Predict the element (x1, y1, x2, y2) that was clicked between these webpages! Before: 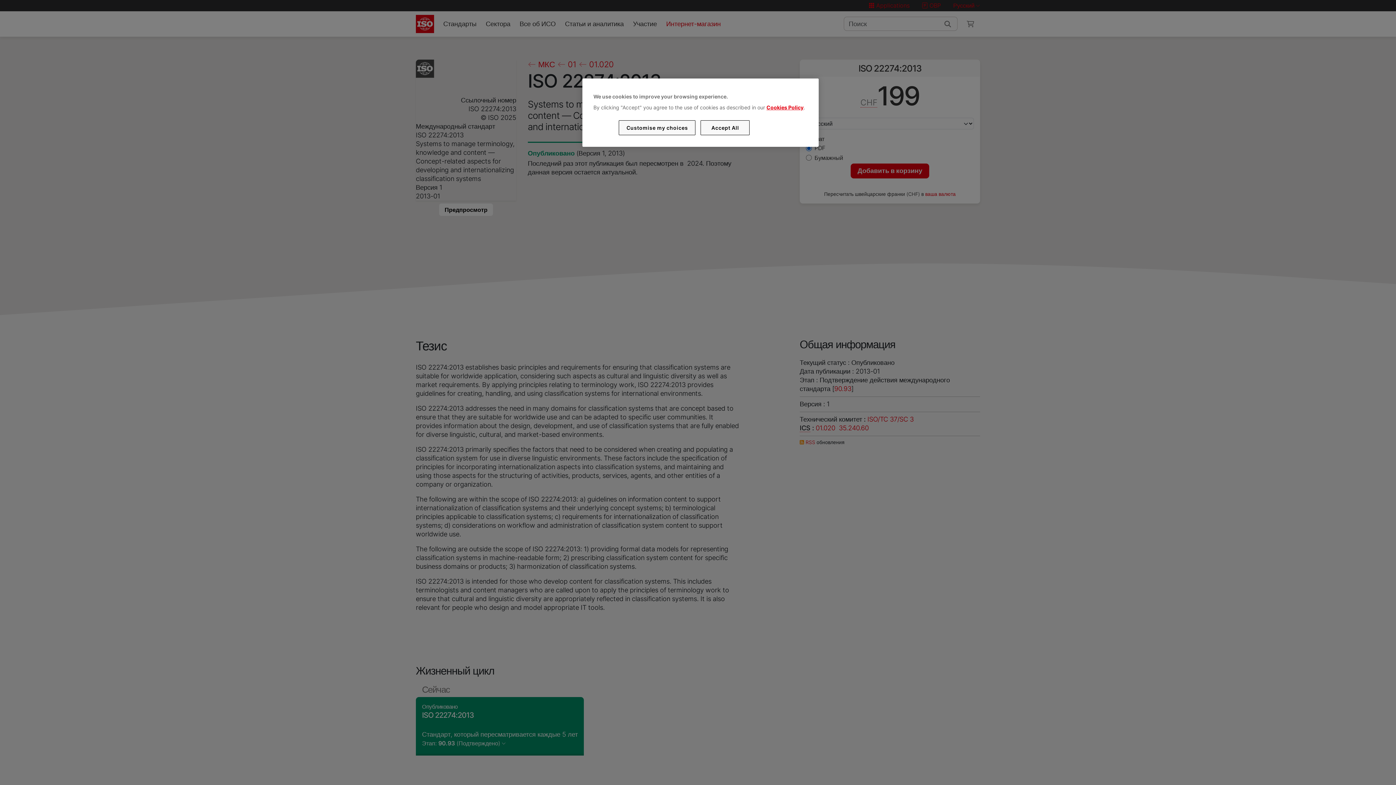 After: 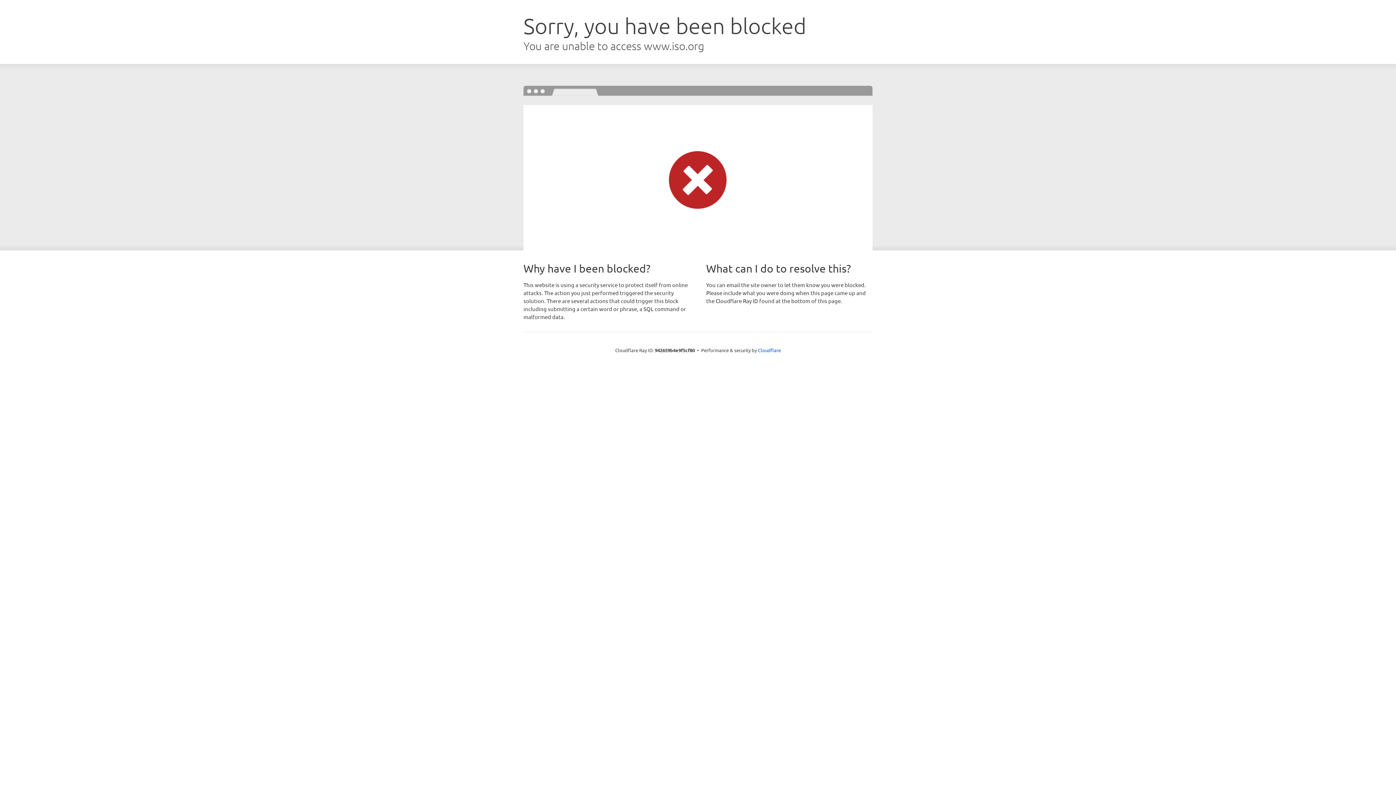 Action: bbox: (766, 104, 803, 110) label: Cookies Policy